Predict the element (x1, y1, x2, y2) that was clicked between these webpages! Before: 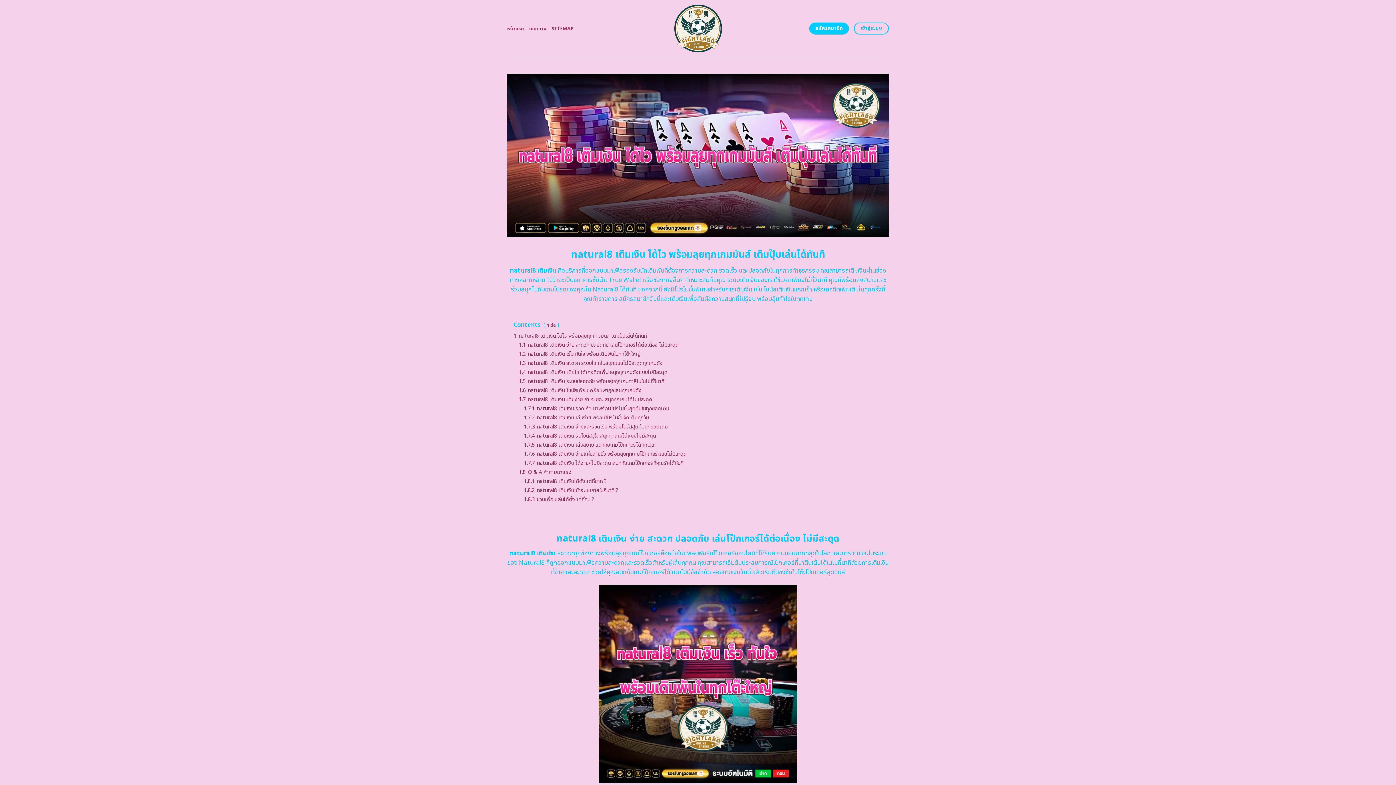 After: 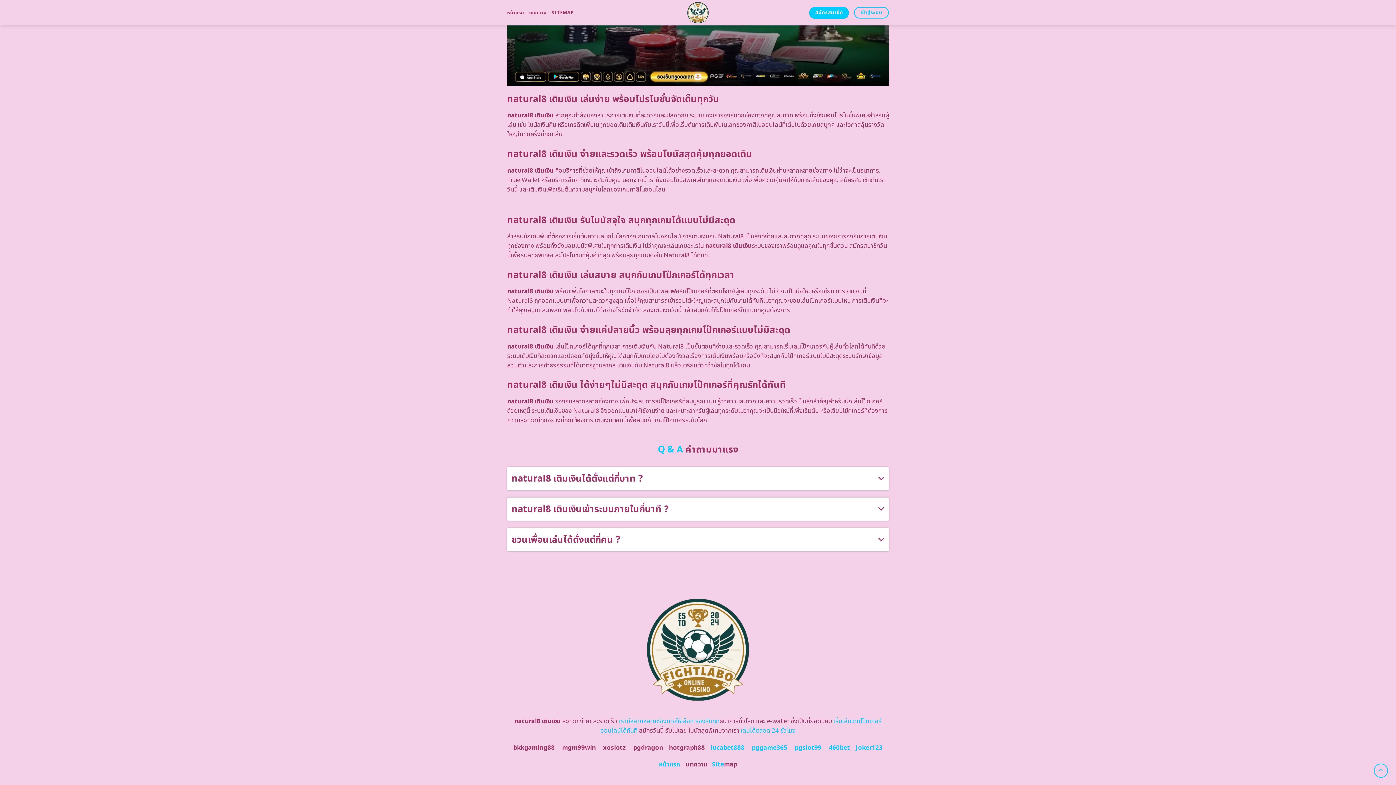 Action: bbox: (524, 432, 656, 439) label: 1.7.4 natural8 เติมเงิน รับโบนัสจุใจ สนุกทุกเกมได้แบบไม่มีสะดุด